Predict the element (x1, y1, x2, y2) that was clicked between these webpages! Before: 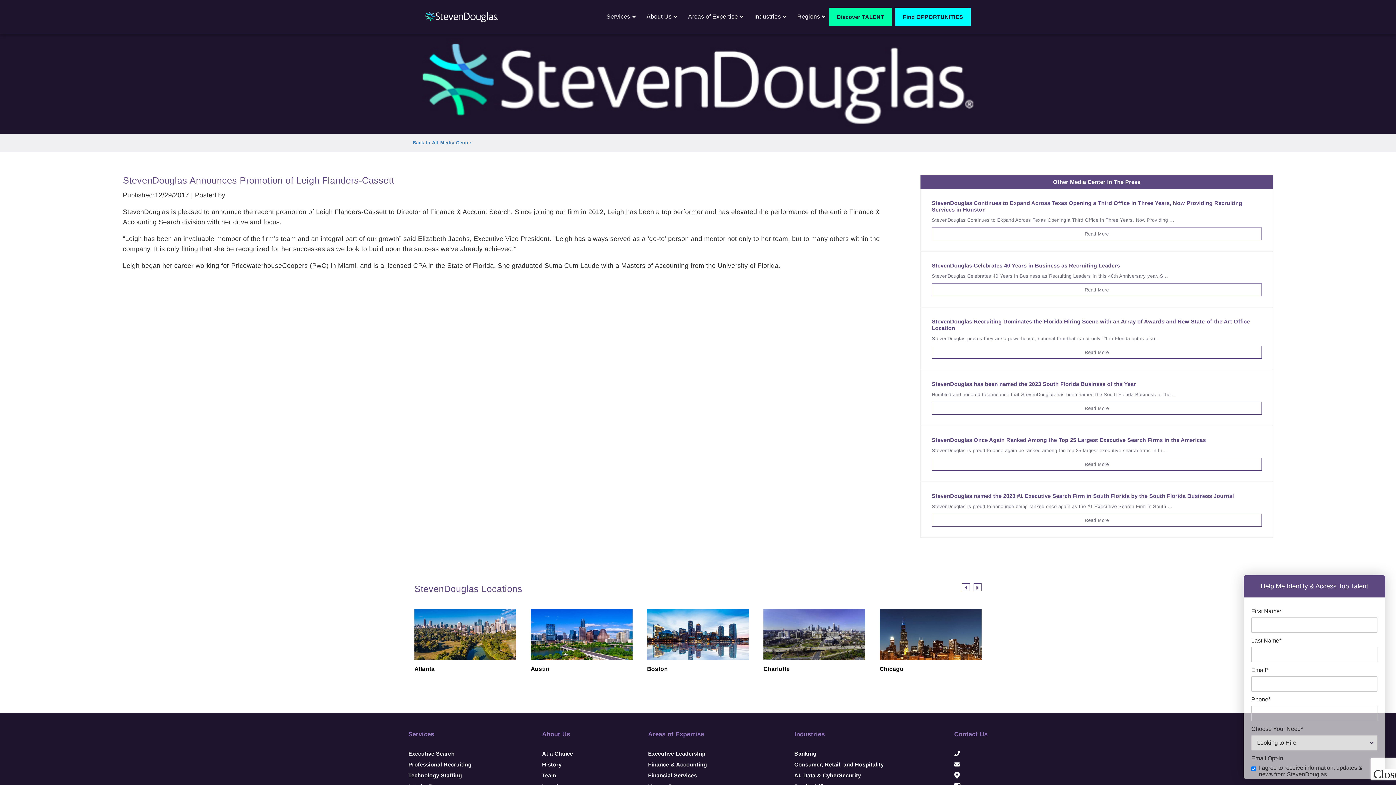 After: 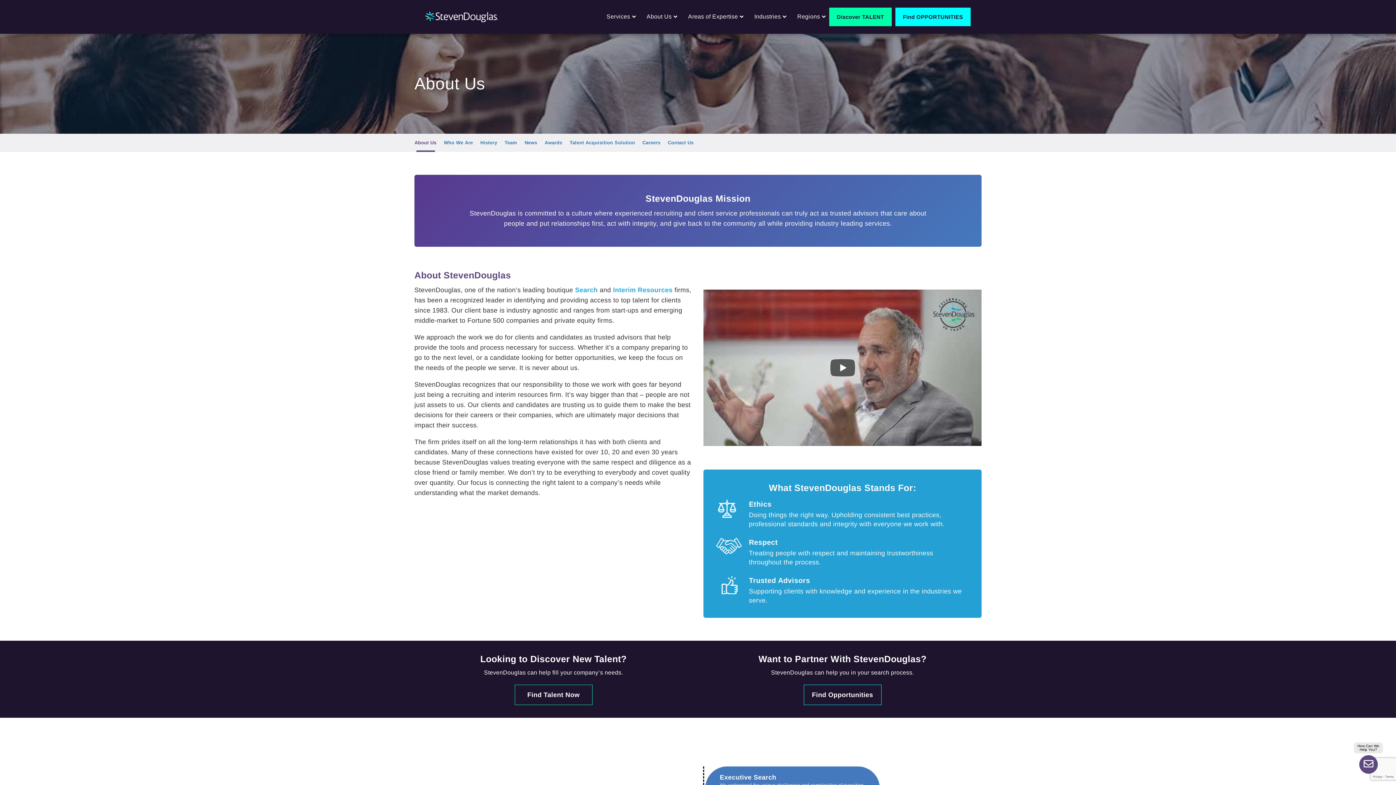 Action: label: About Us bbox: (542, 731, 570, 738)